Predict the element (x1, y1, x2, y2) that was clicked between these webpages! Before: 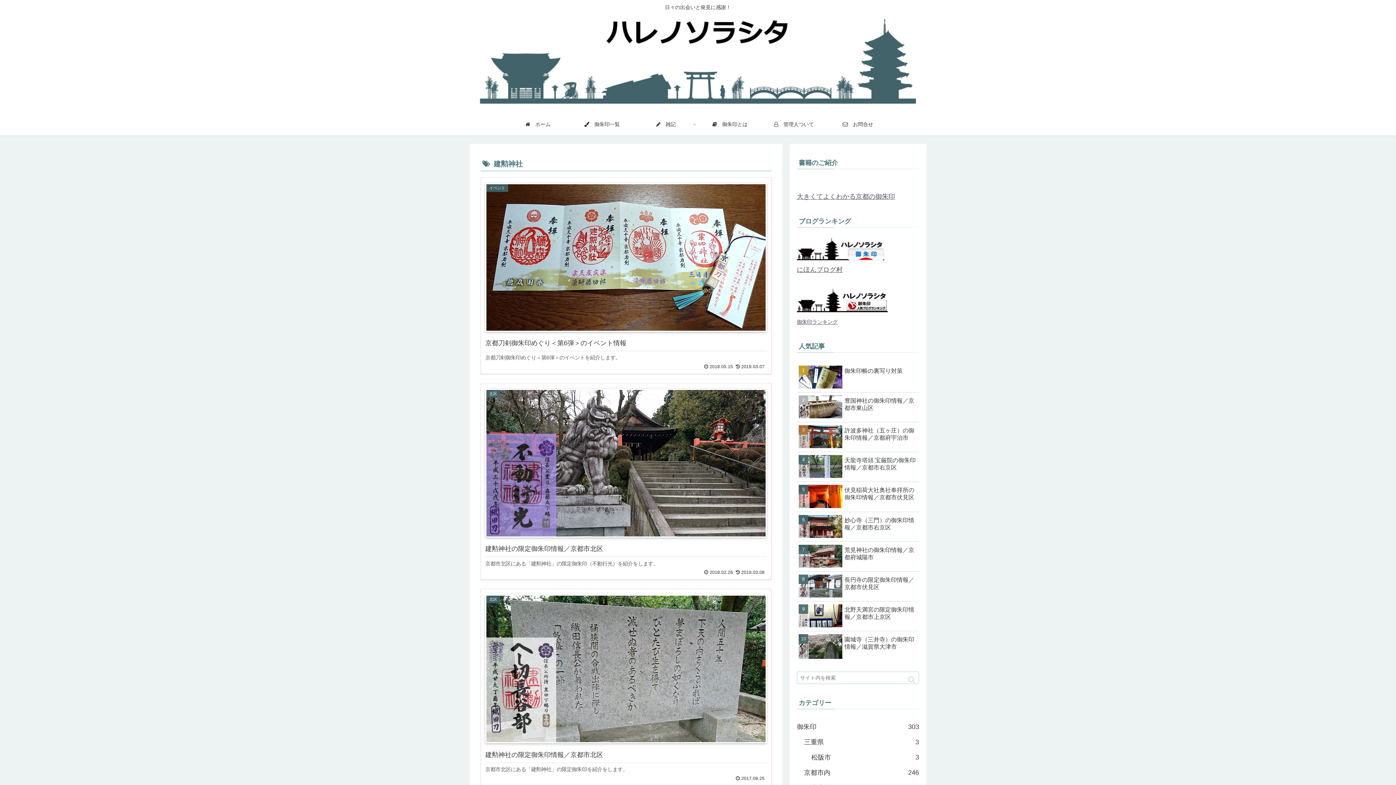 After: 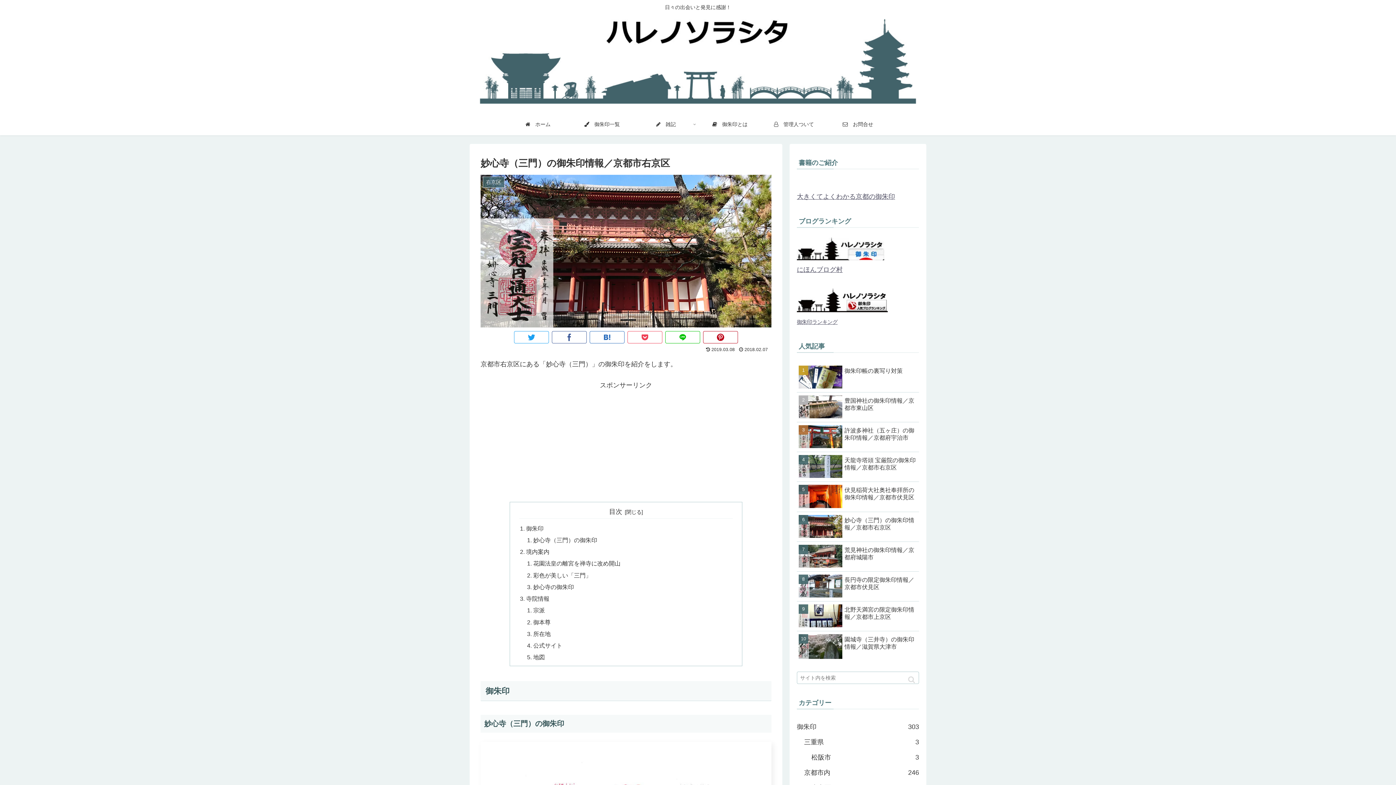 Action: label: 妙心寺（三門）の御朱印情報／京都市右京区 bbox: (797, 512, 919, 542)